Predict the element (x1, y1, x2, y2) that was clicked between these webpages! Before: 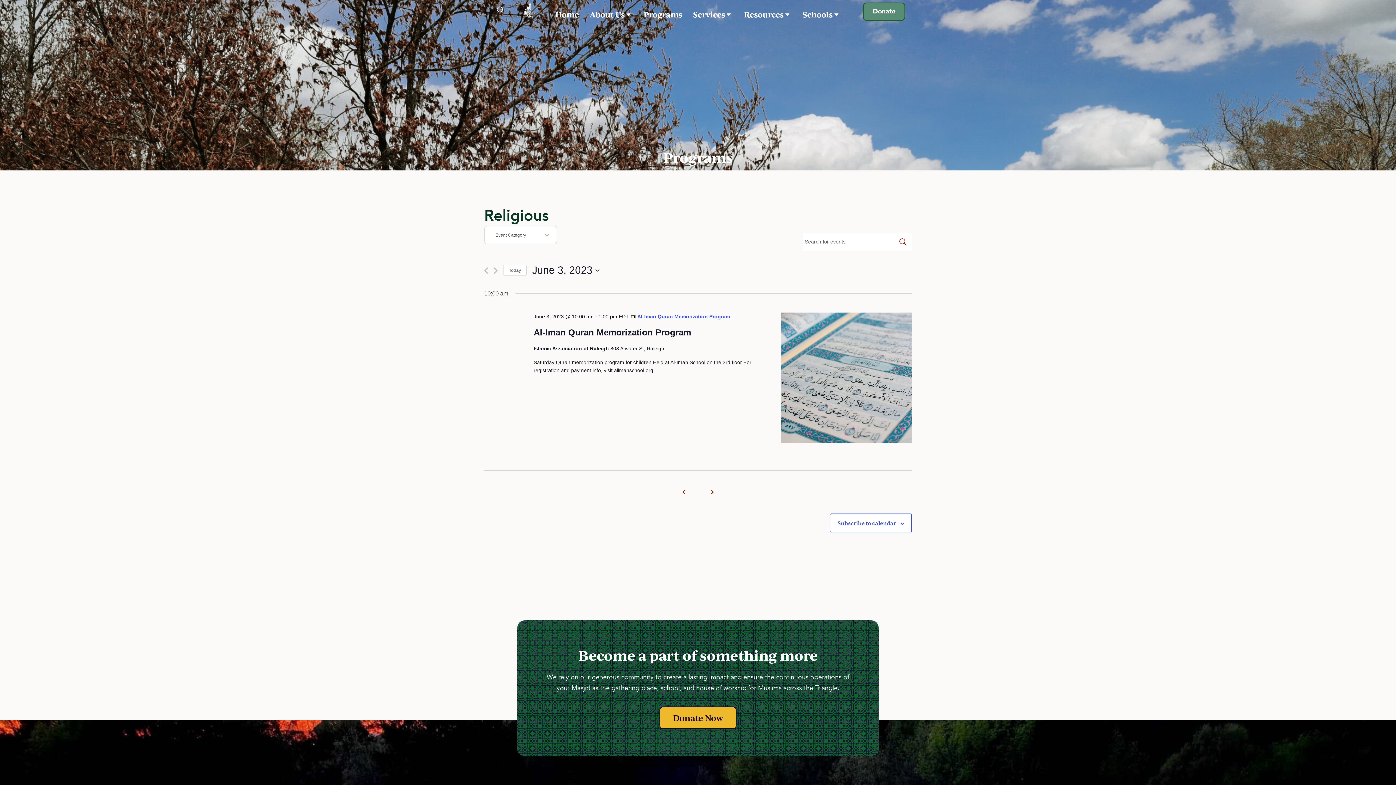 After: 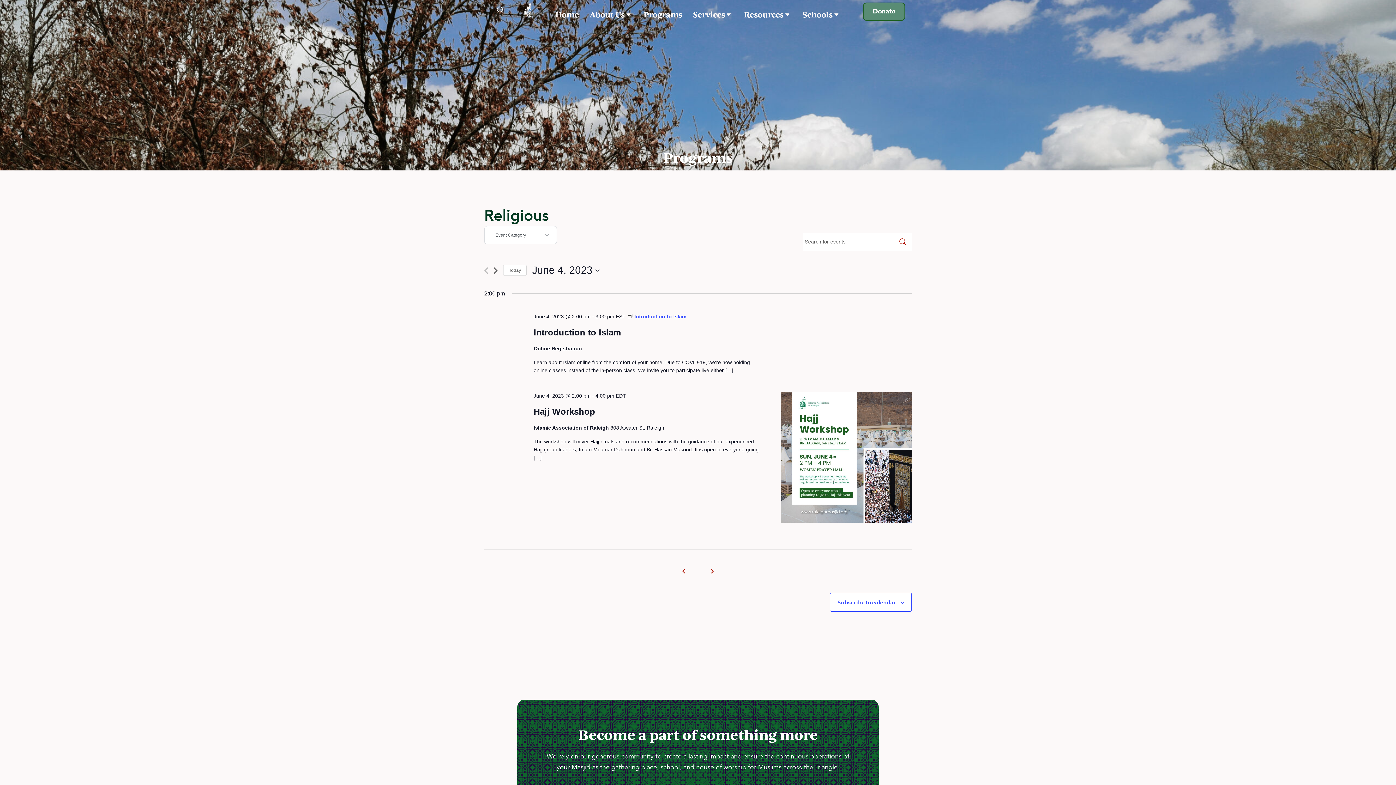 Action: label: Next day bbox: (493, 267, 497, 274)